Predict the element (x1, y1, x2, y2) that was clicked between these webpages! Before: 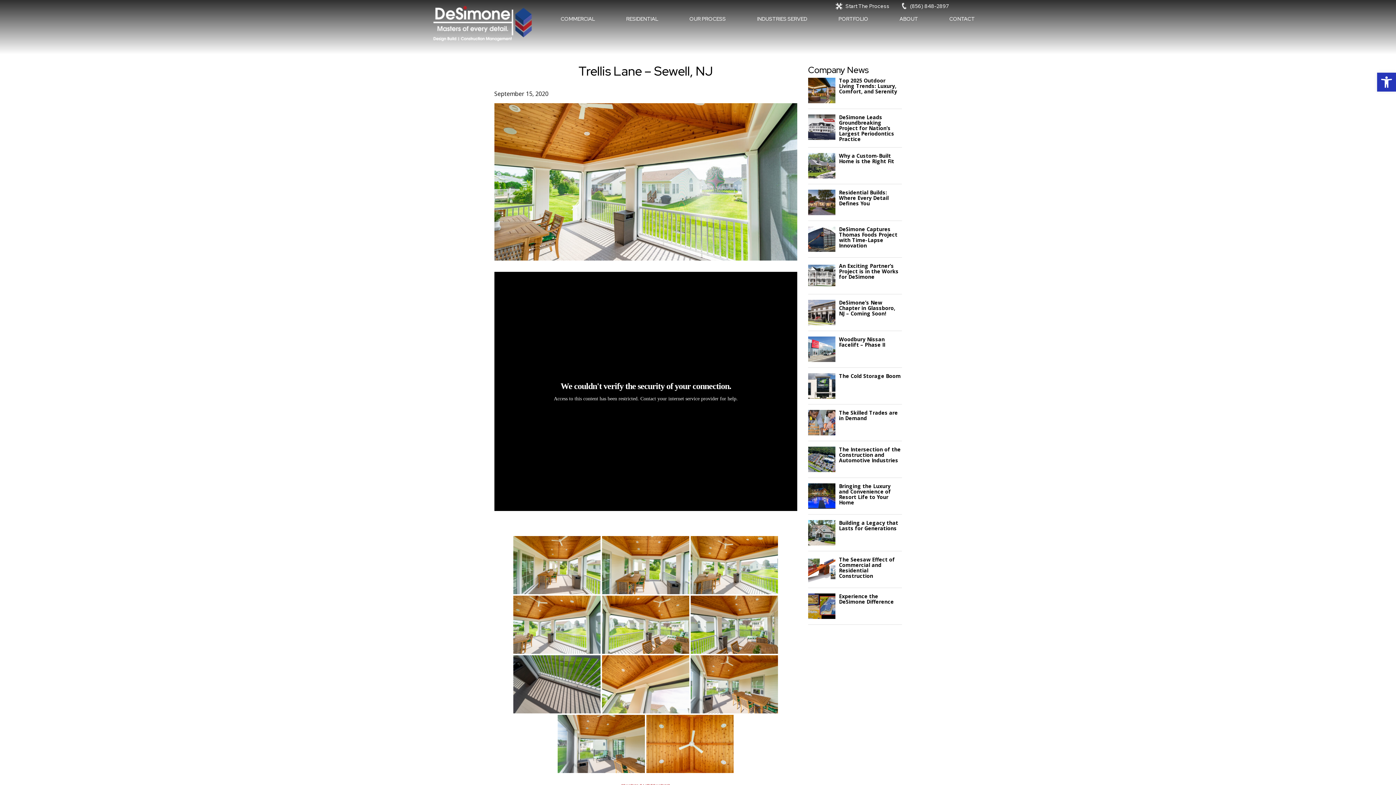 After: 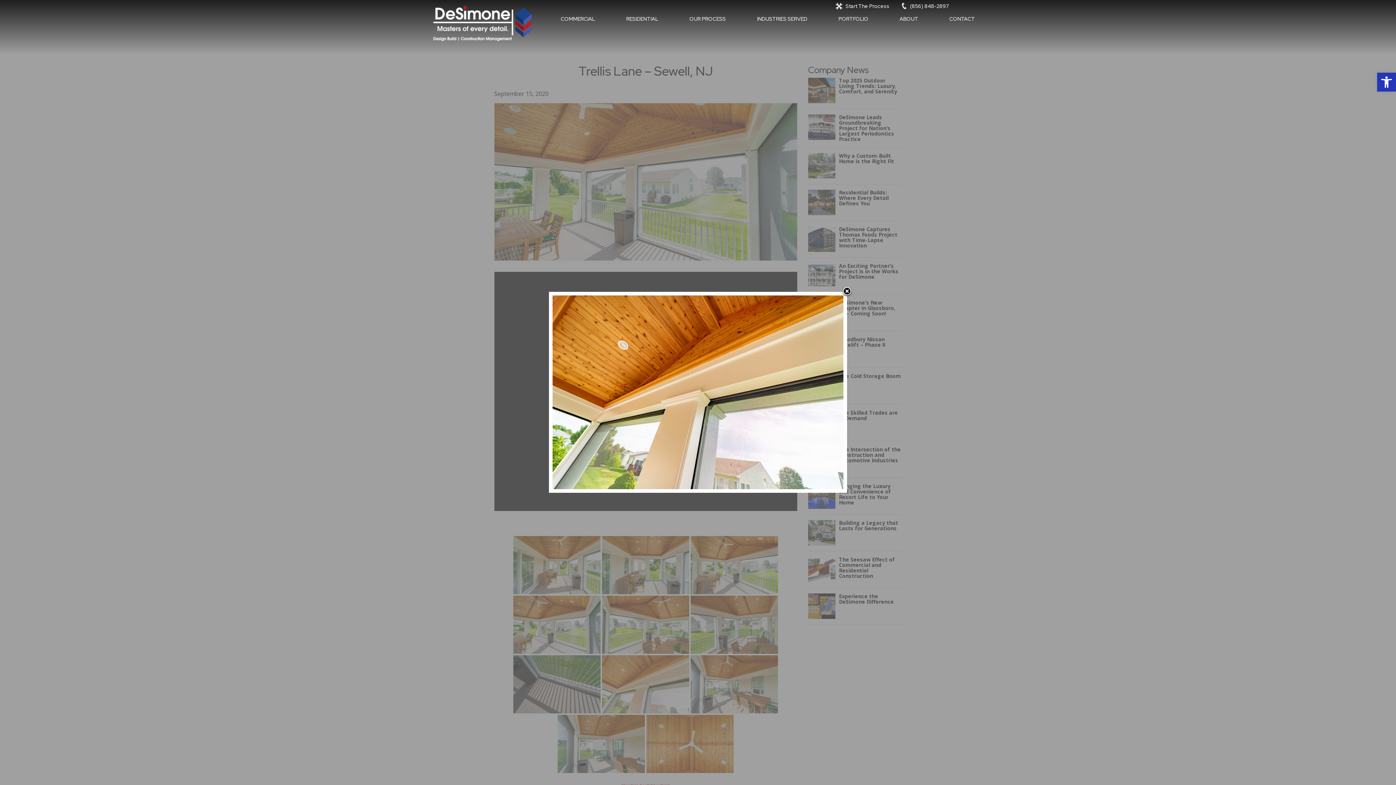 Action: bbox: (602, 655, 689, 713)